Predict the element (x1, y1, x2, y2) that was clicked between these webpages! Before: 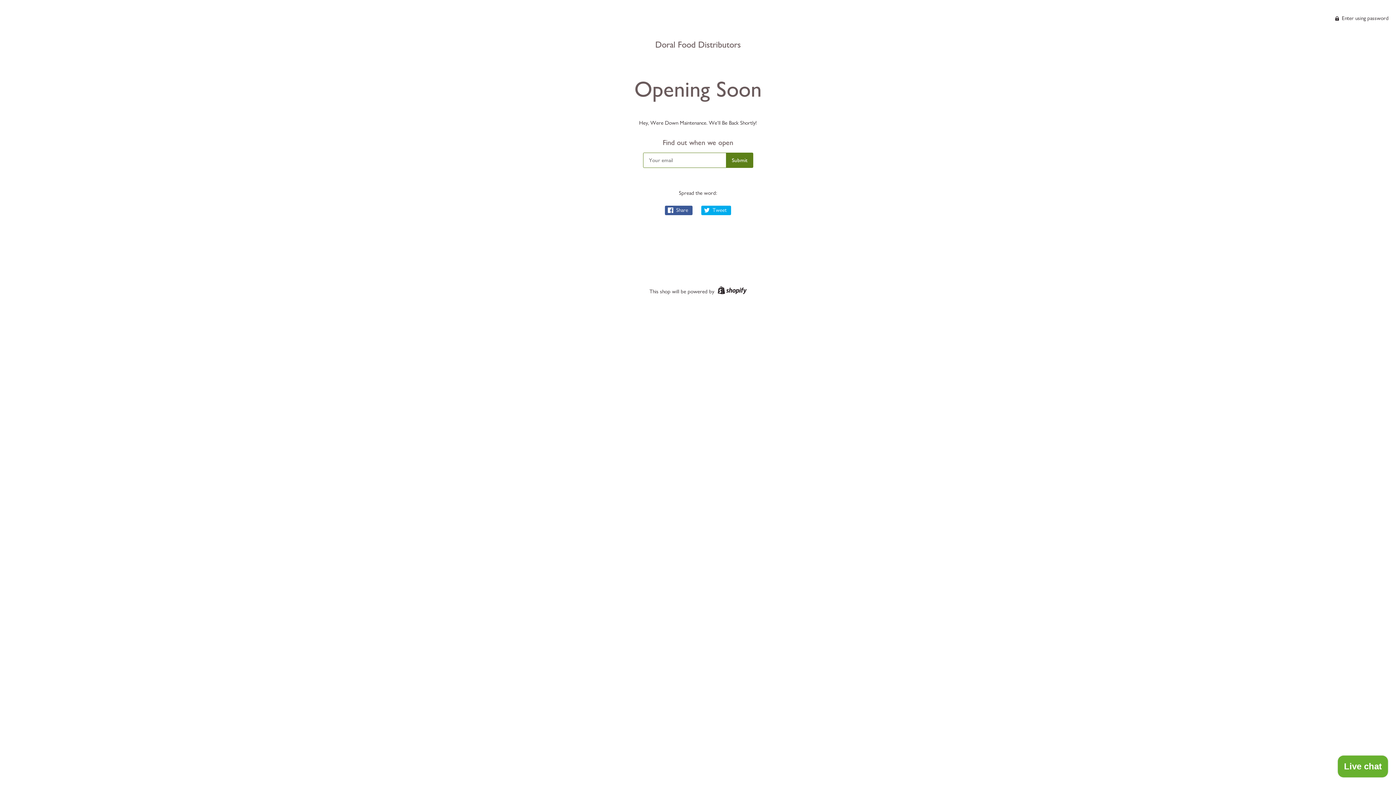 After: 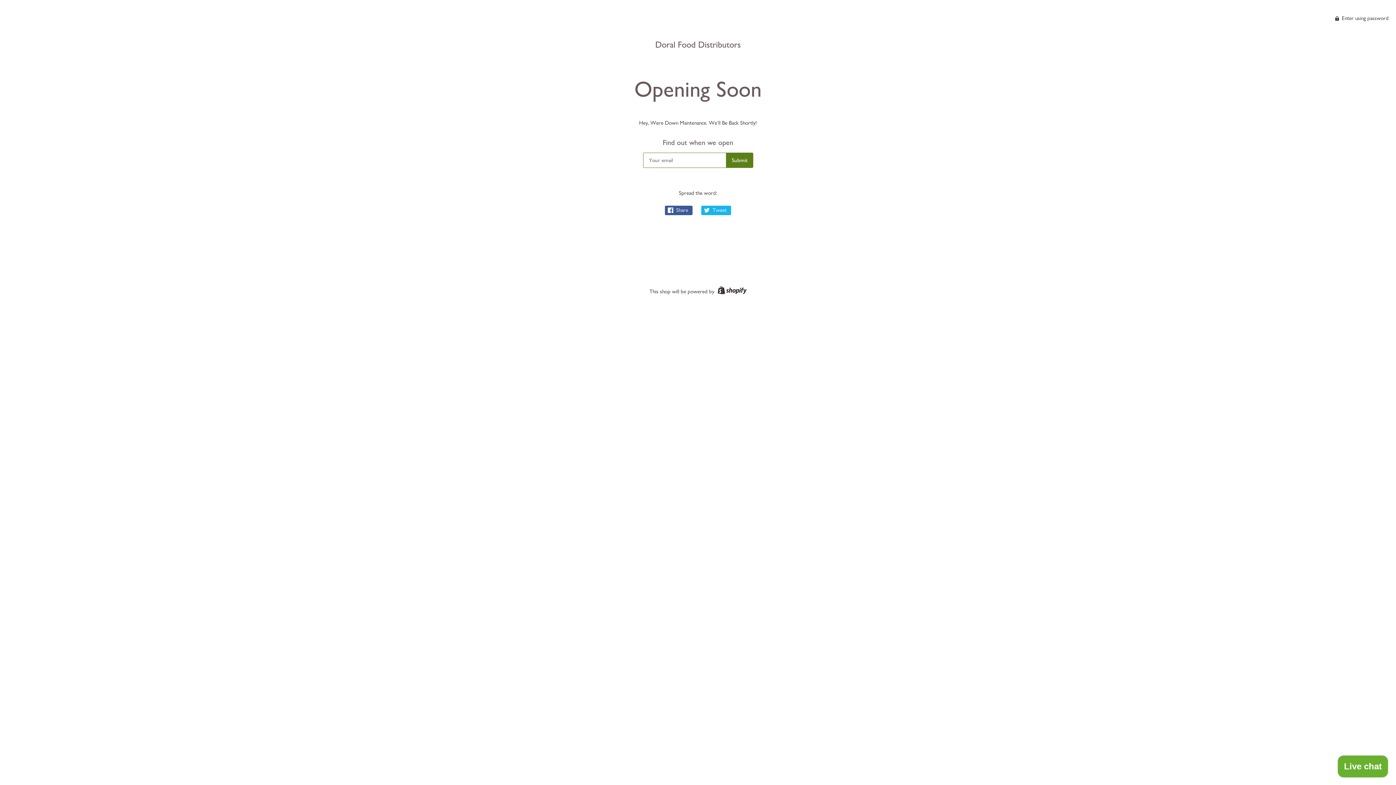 Action: bbox: (701, 205, 731, 215) label:  Tweet